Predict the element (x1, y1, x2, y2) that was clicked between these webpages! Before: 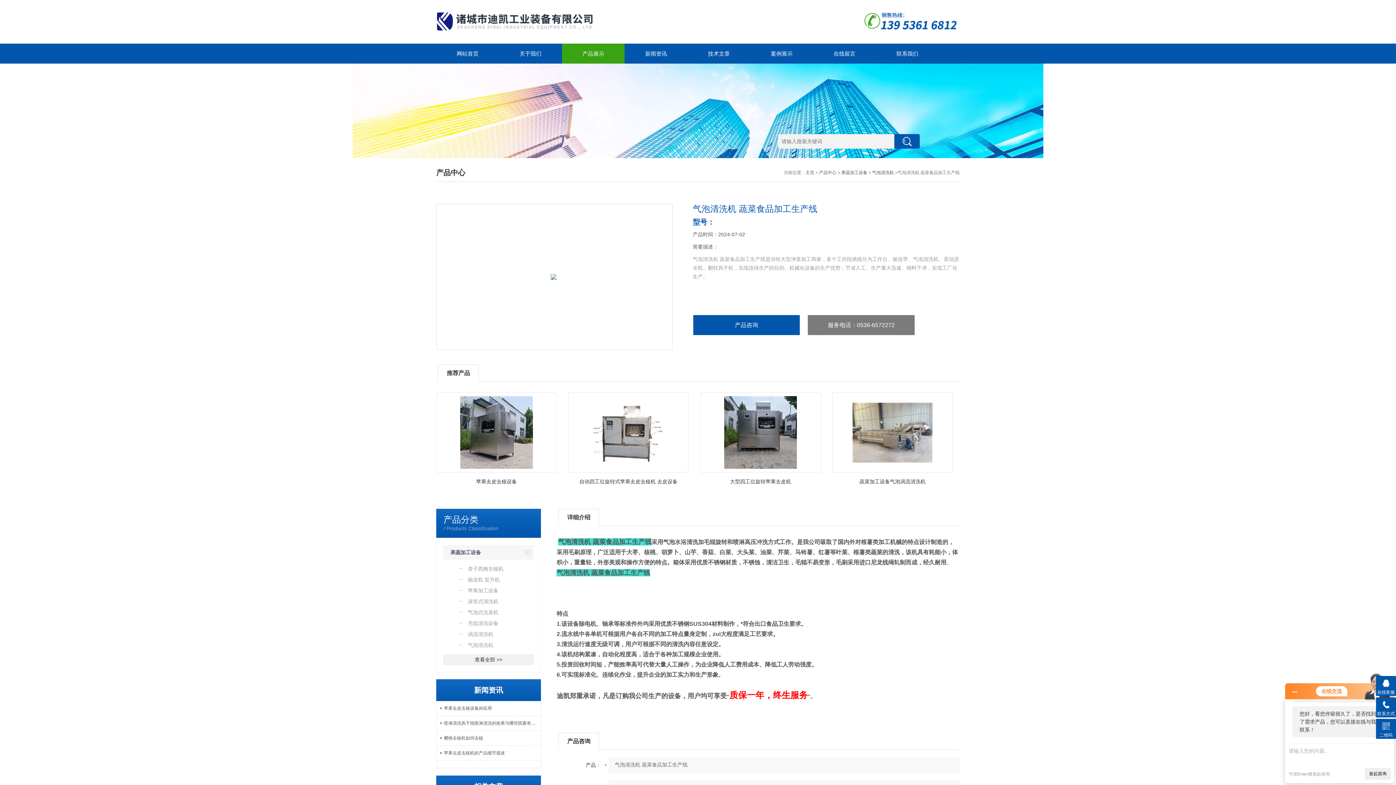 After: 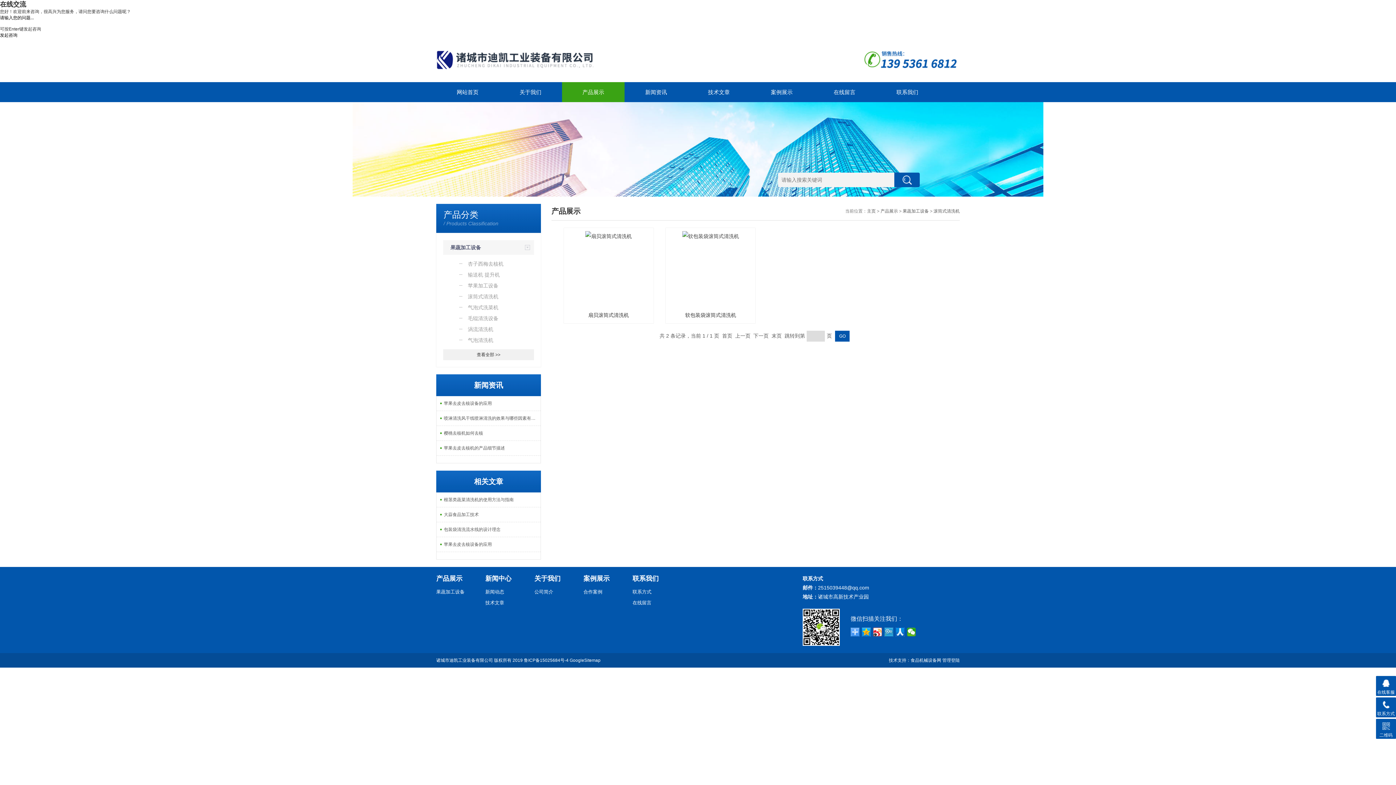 Action: bbox: (443, 596, 534, 607) label: 滚筒式清洗机